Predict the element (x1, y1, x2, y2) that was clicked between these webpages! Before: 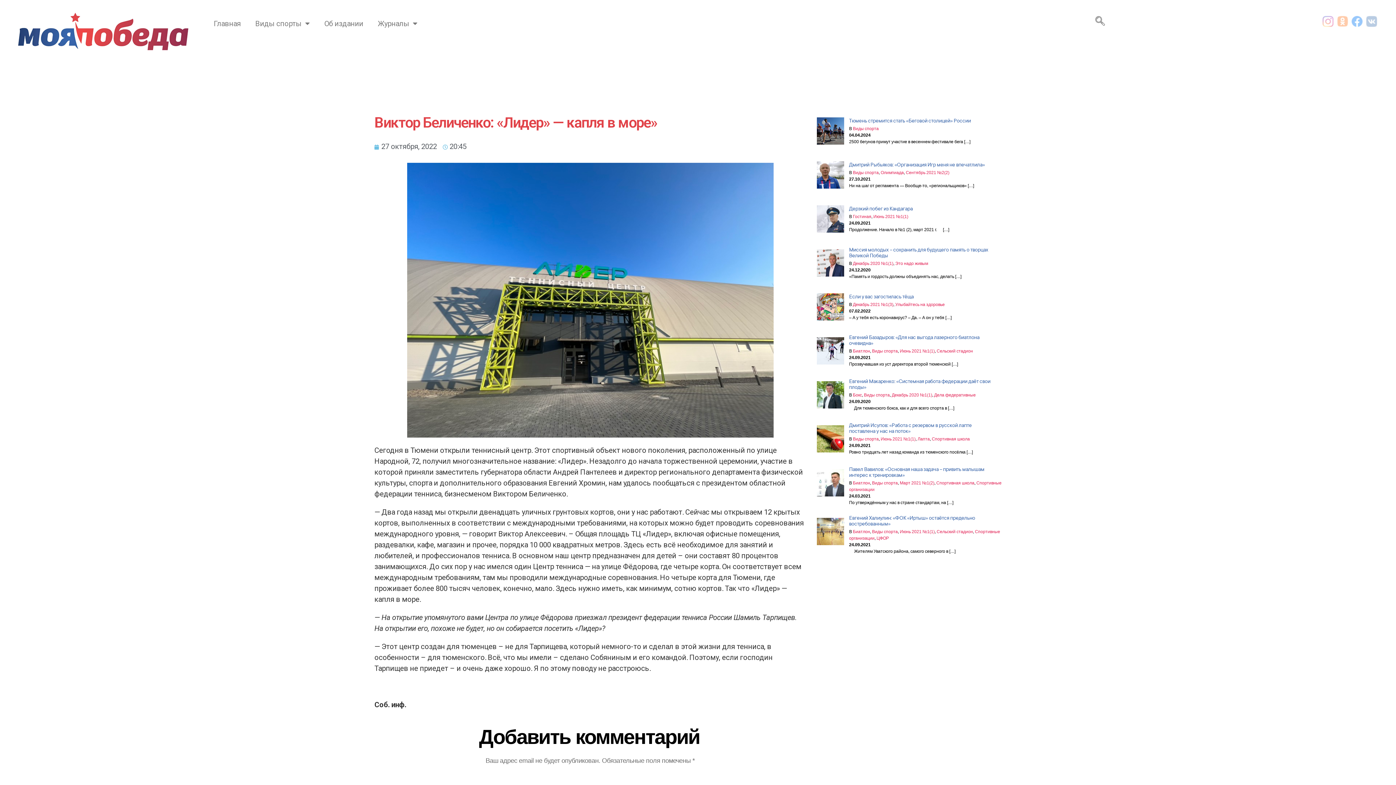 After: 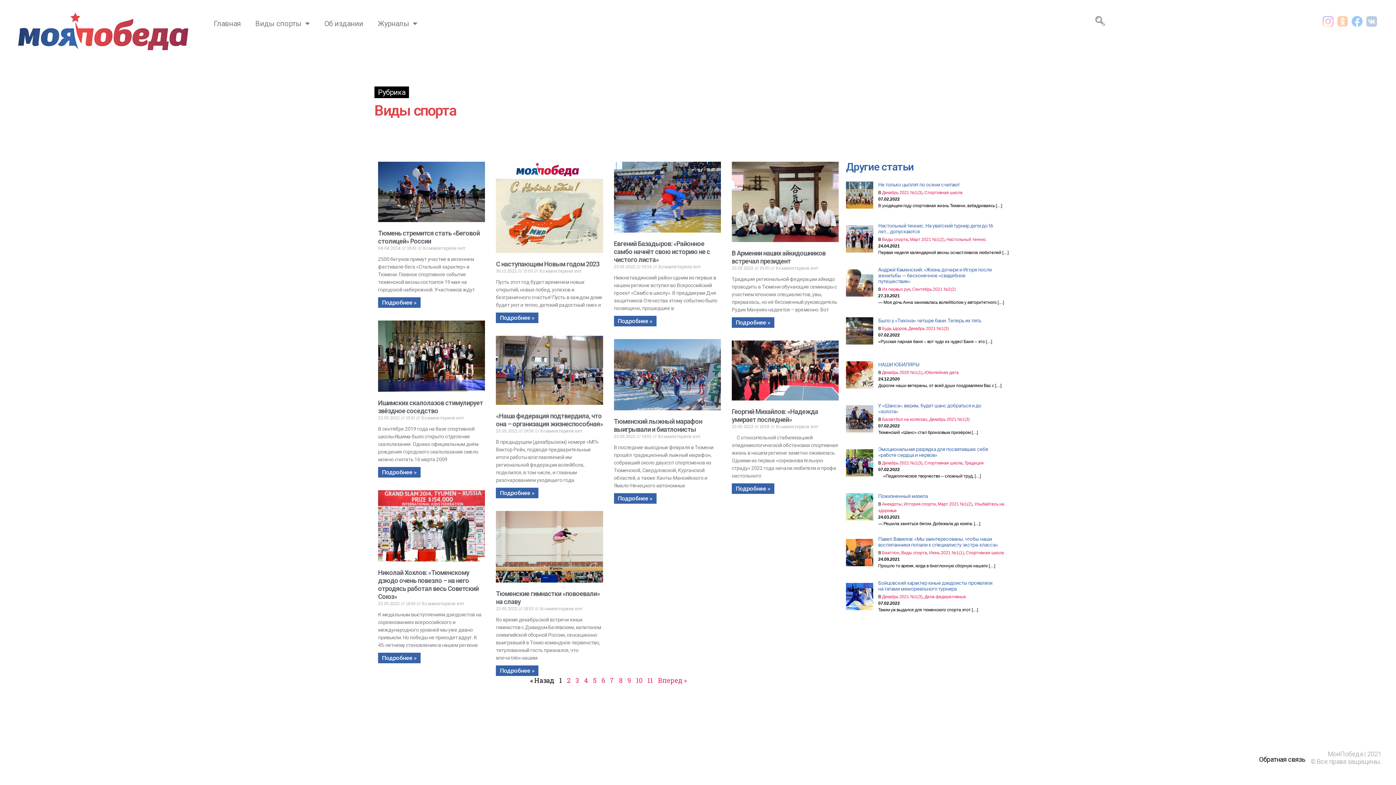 Action: bbox: (853, 436, 878, 441) label: Виды спорта